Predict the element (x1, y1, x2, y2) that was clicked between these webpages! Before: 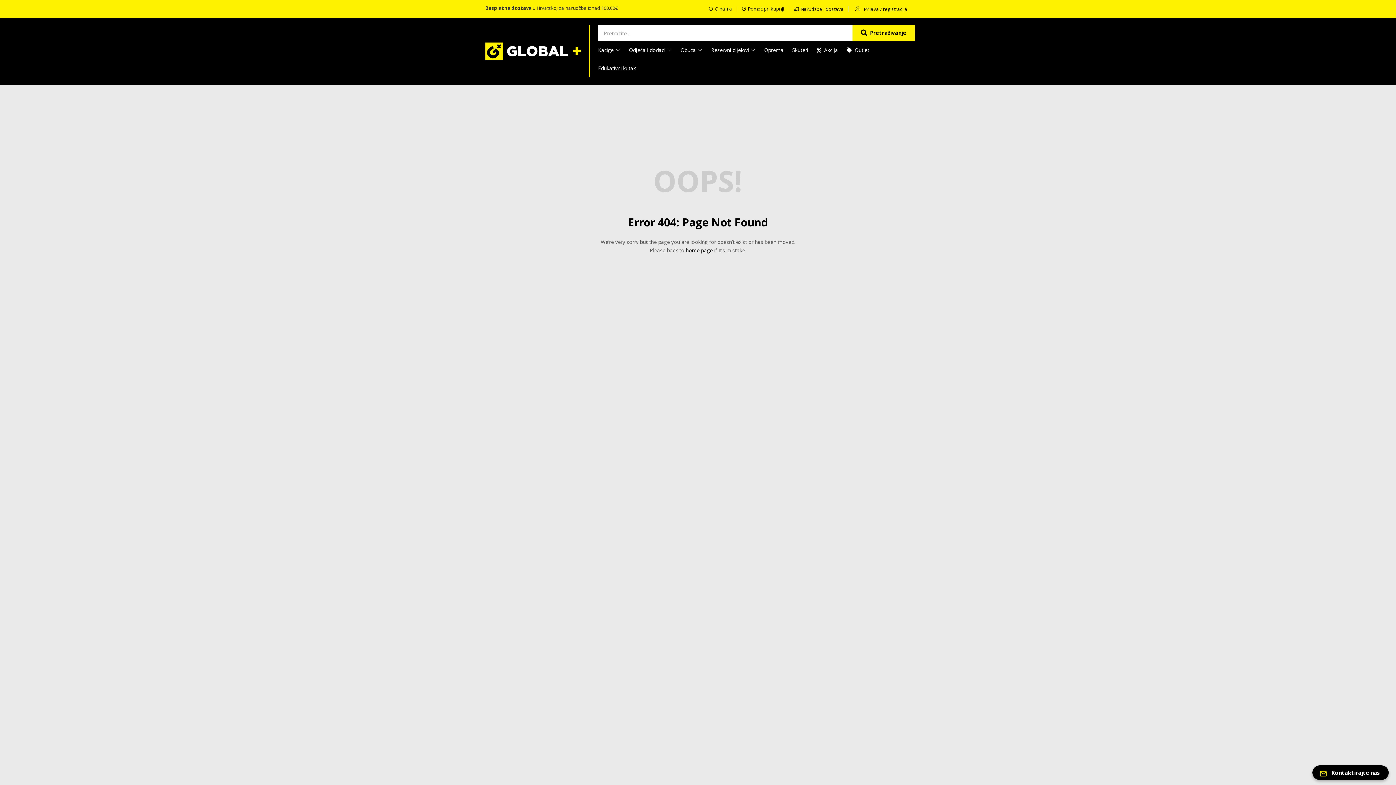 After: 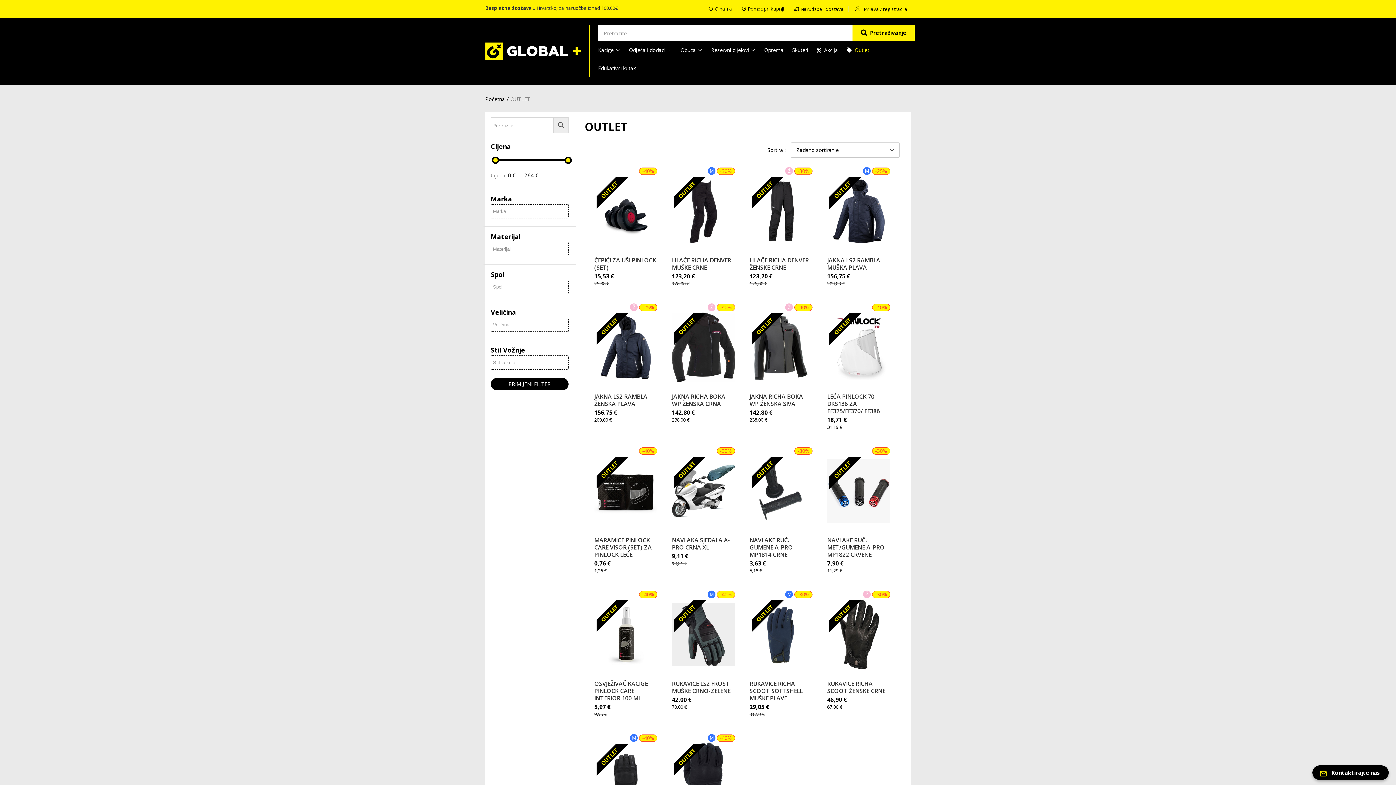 Action: label: Outlet bbox: (842, 41, 873, 59)